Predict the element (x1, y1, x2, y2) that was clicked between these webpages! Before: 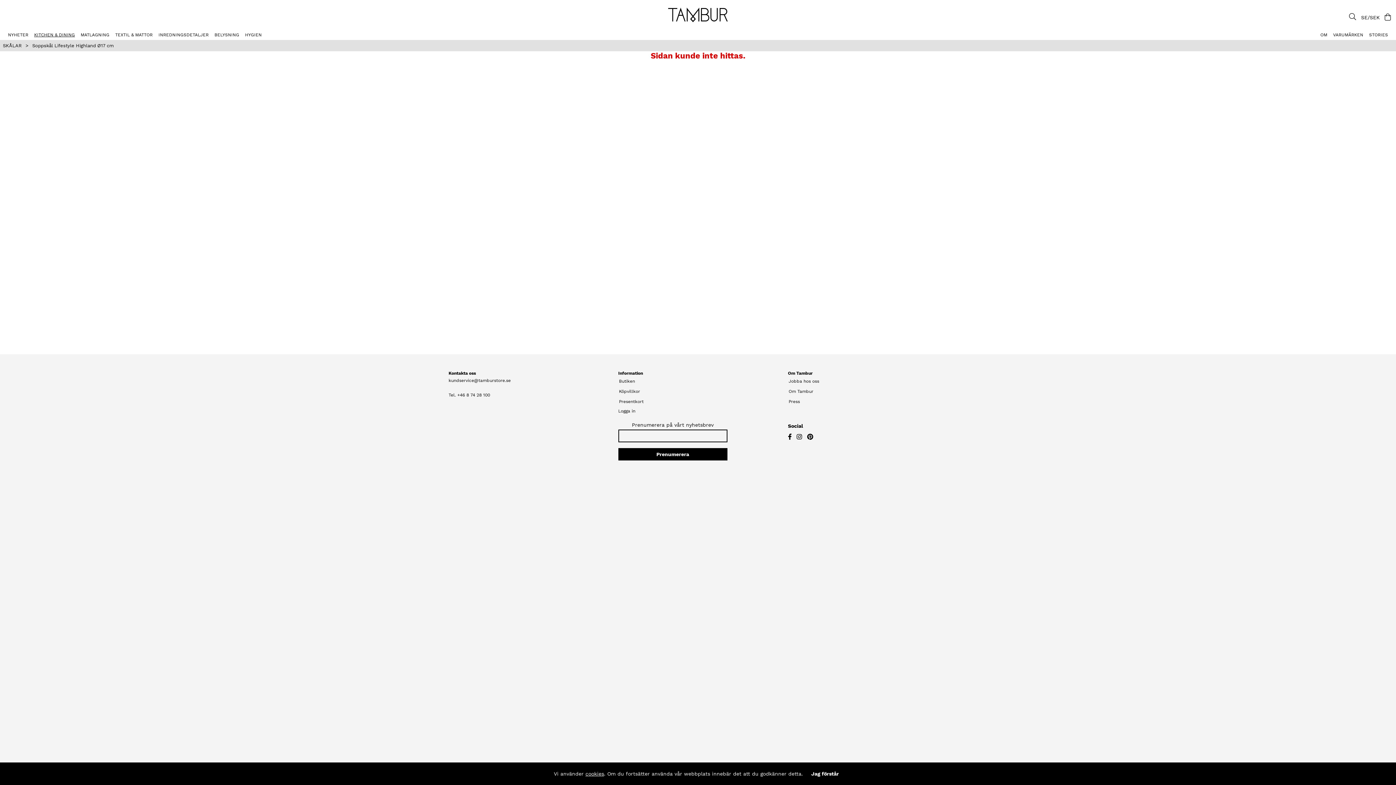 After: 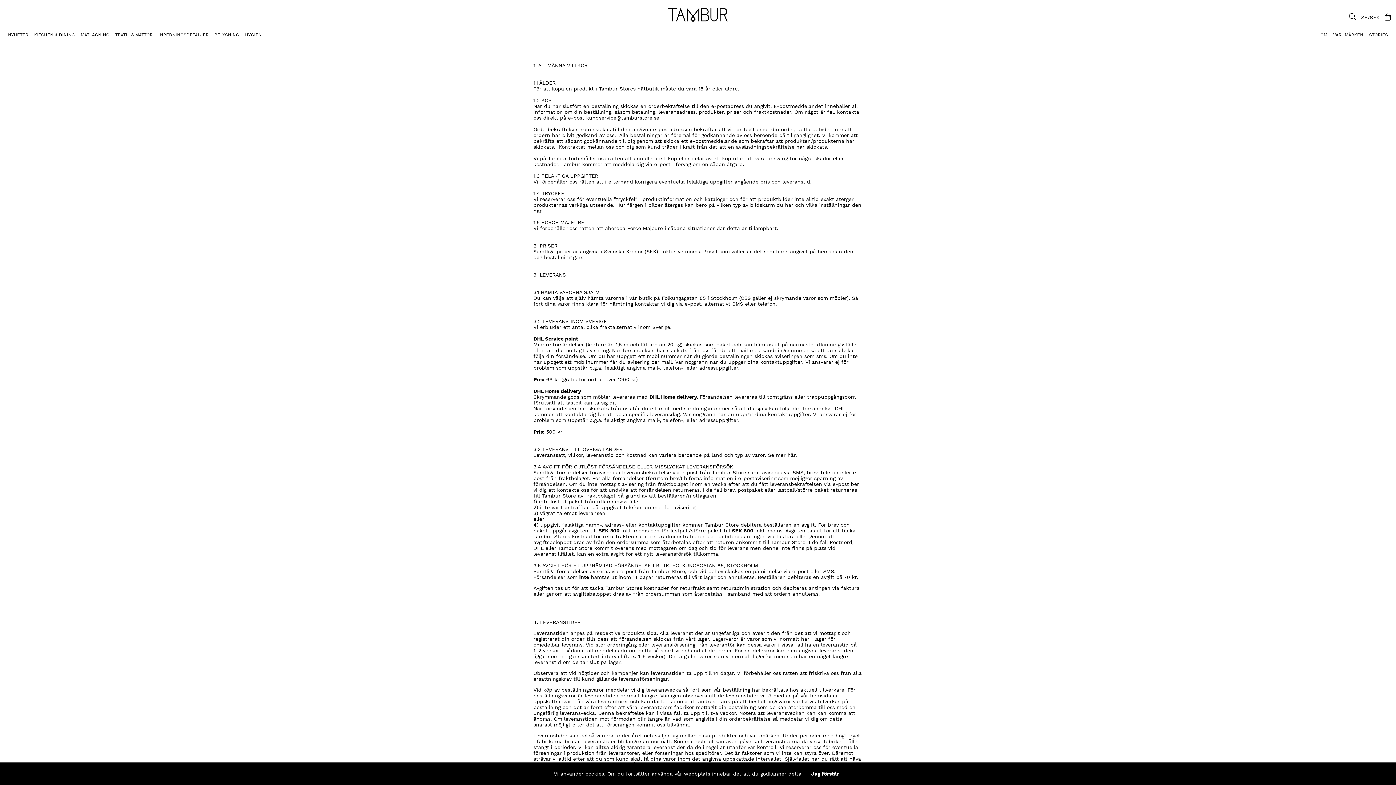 Action: label: Köpvillkor bbox: (618, 387, 640, 395)